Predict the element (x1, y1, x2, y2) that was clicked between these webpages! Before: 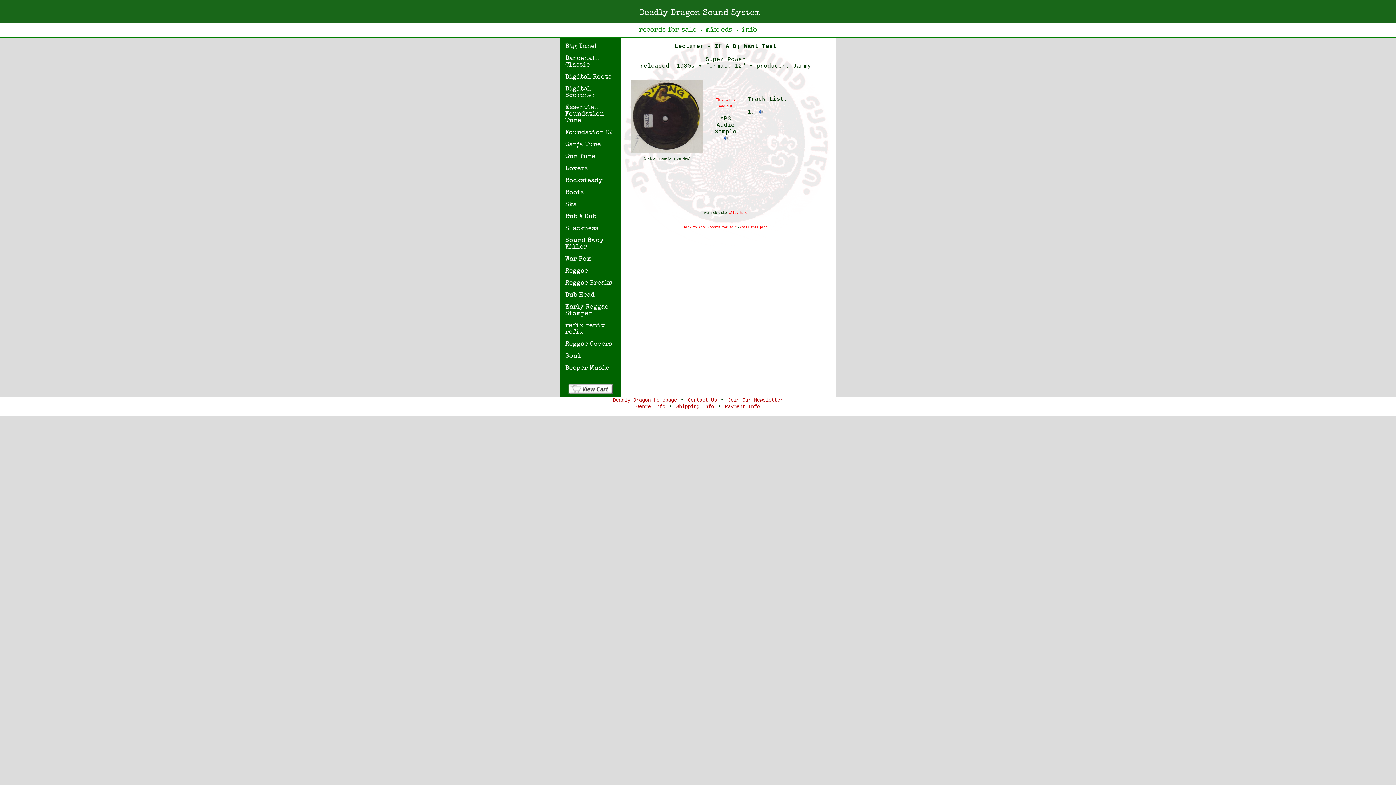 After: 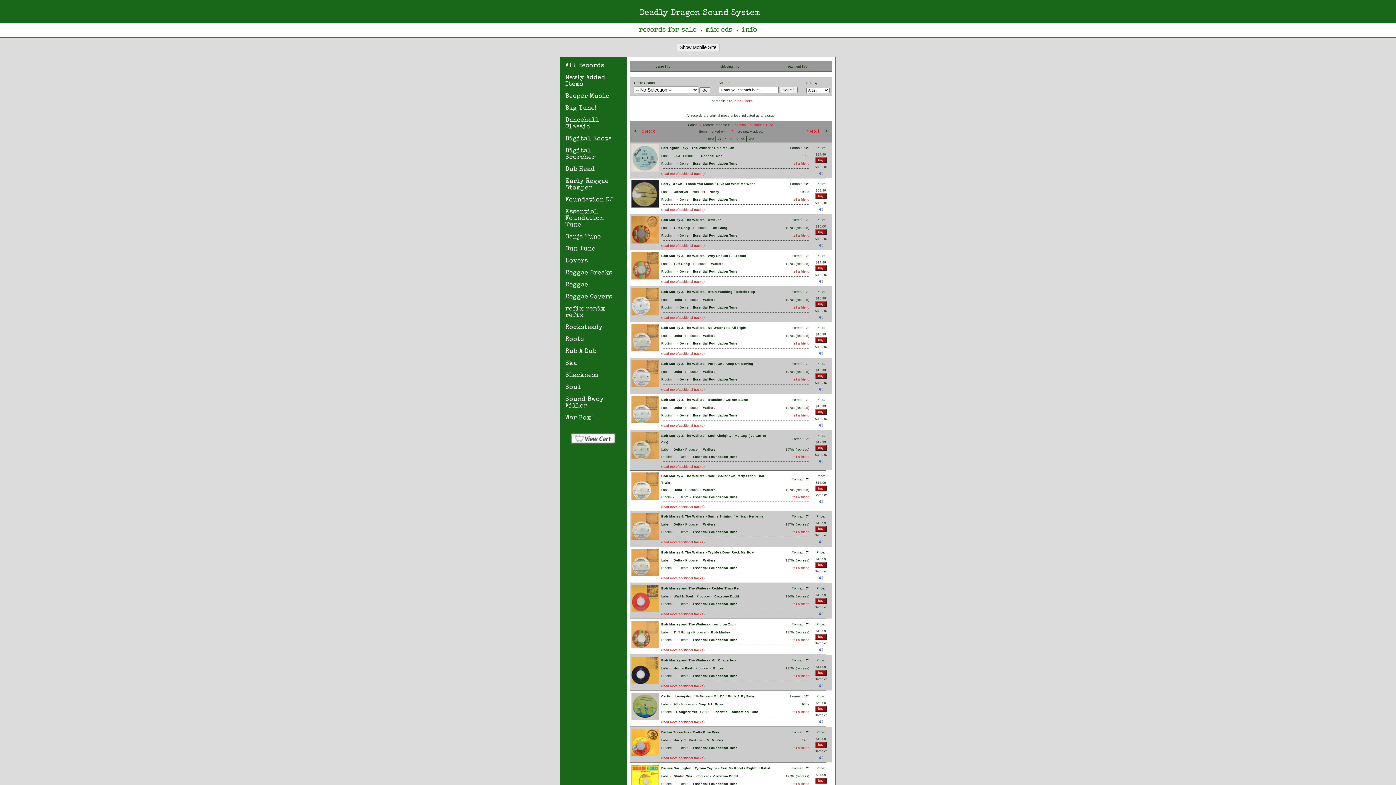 Action: bbox: (565, 104, 604, 124) label: Essential Foundation Tune